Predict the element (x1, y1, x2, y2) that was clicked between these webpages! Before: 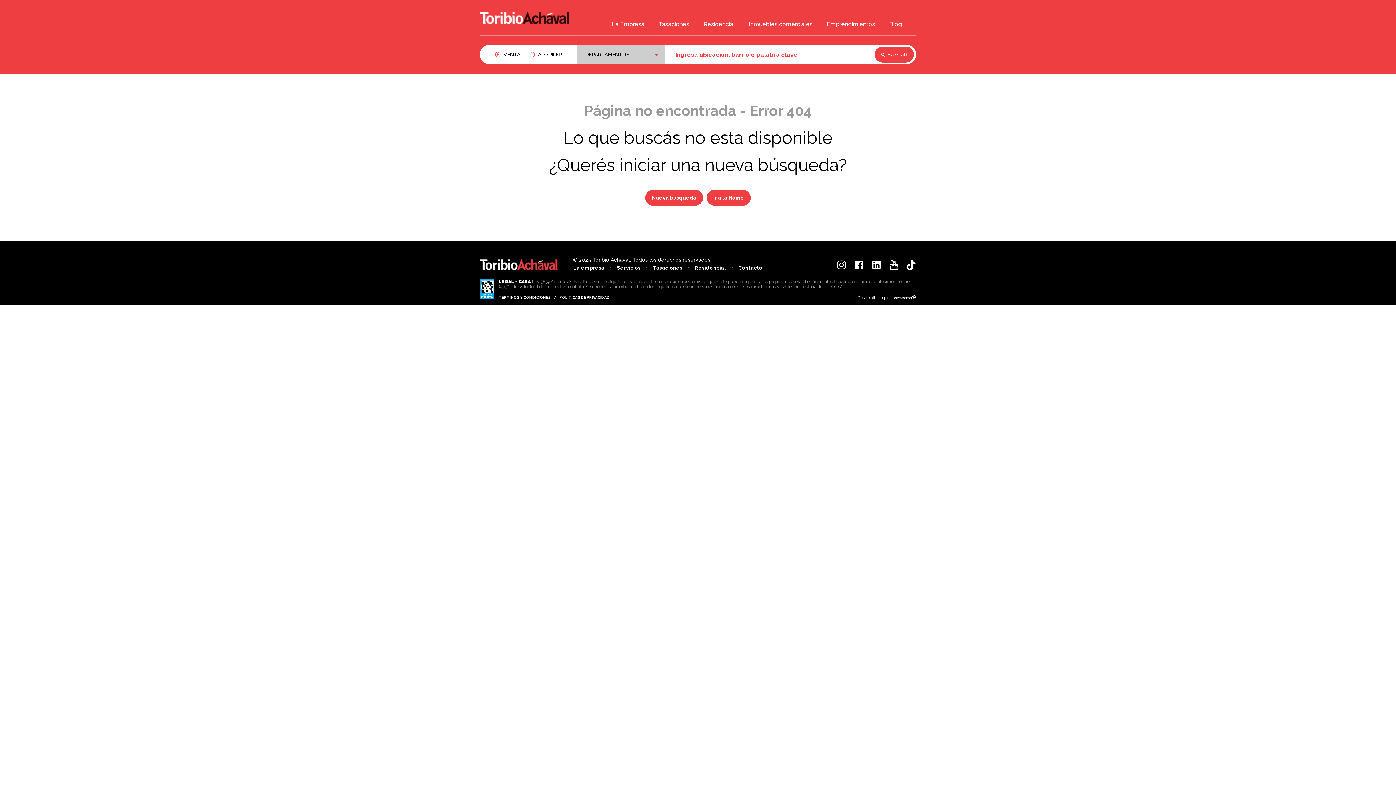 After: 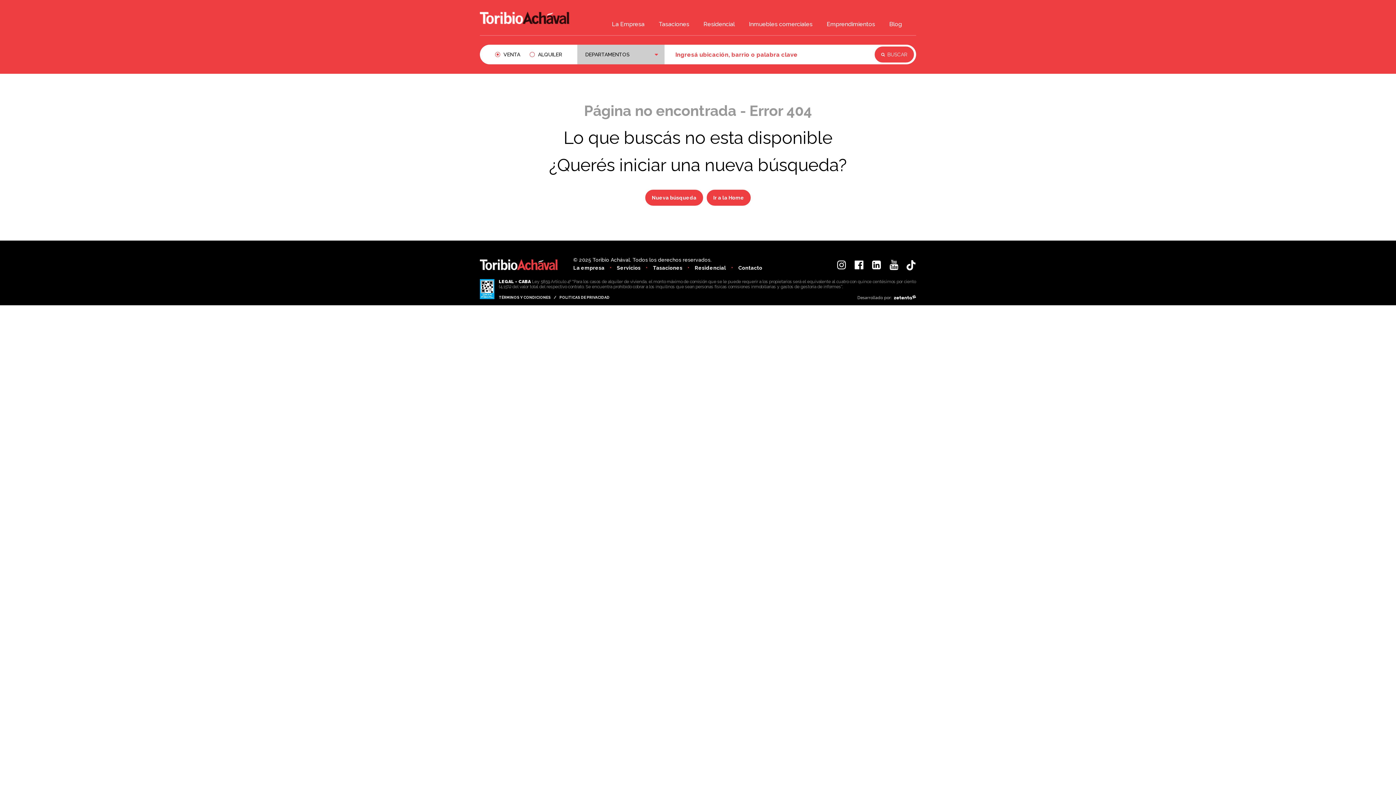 Action: bbox: (906, 260, 916, 270)